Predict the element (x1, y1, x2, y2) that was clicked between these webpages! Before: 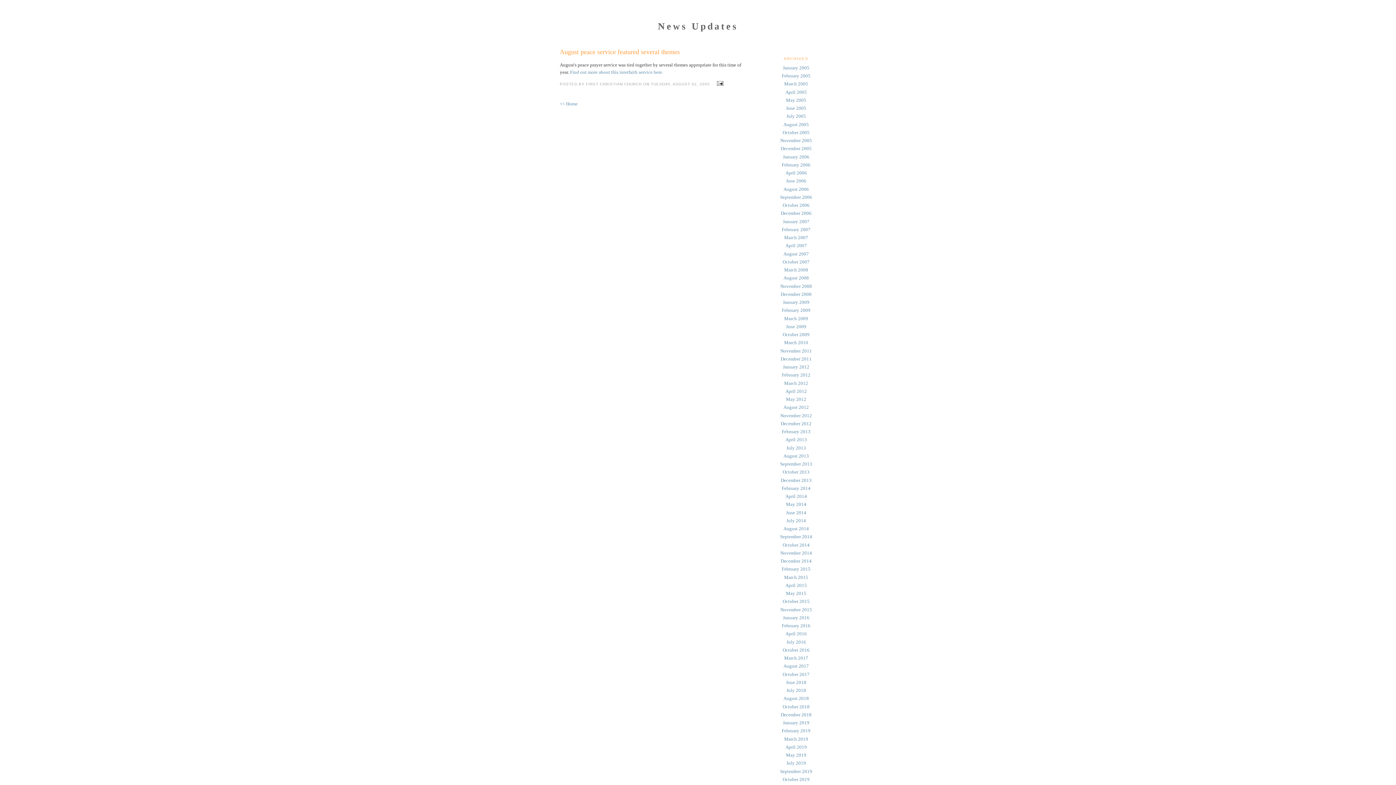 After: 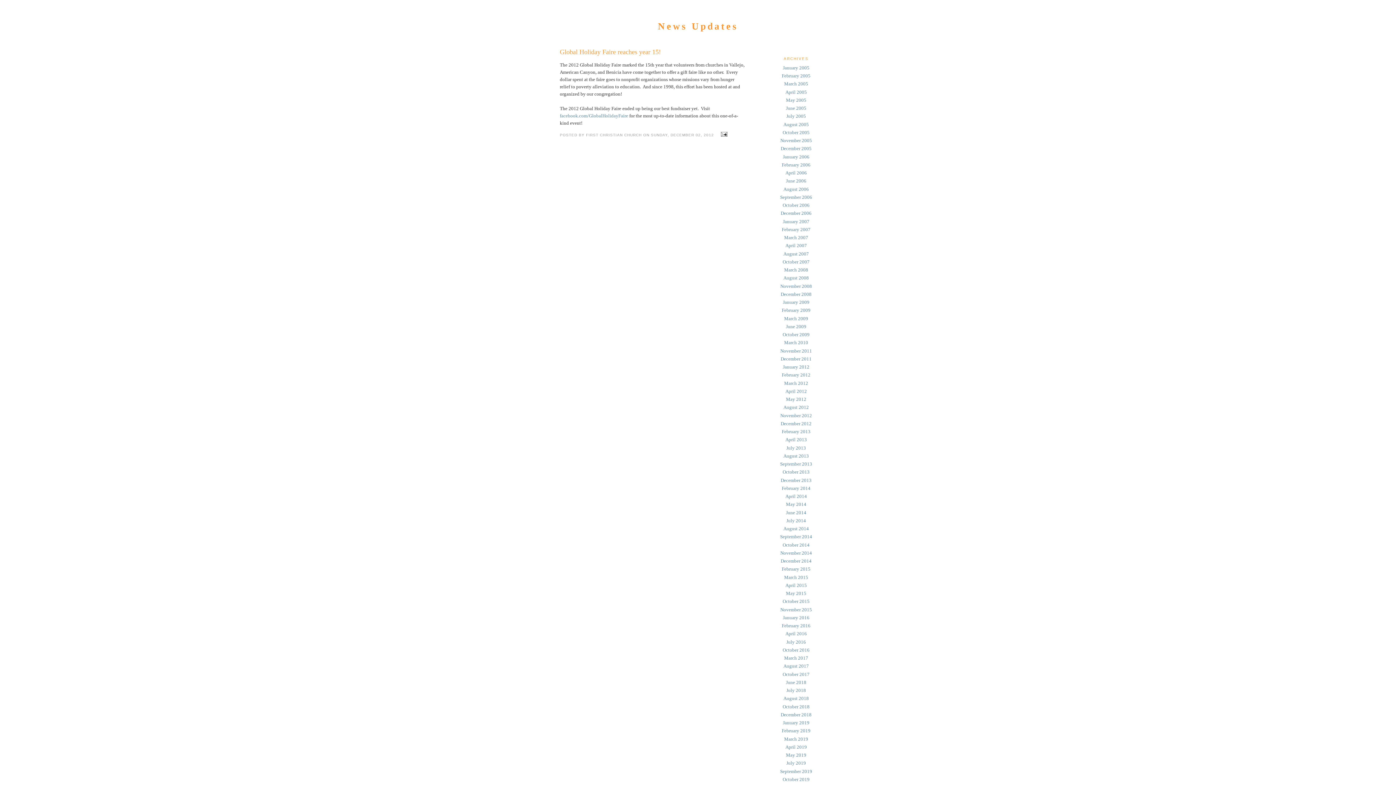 Action: label: December 2012 bbox: (780, 421, 811, 426)